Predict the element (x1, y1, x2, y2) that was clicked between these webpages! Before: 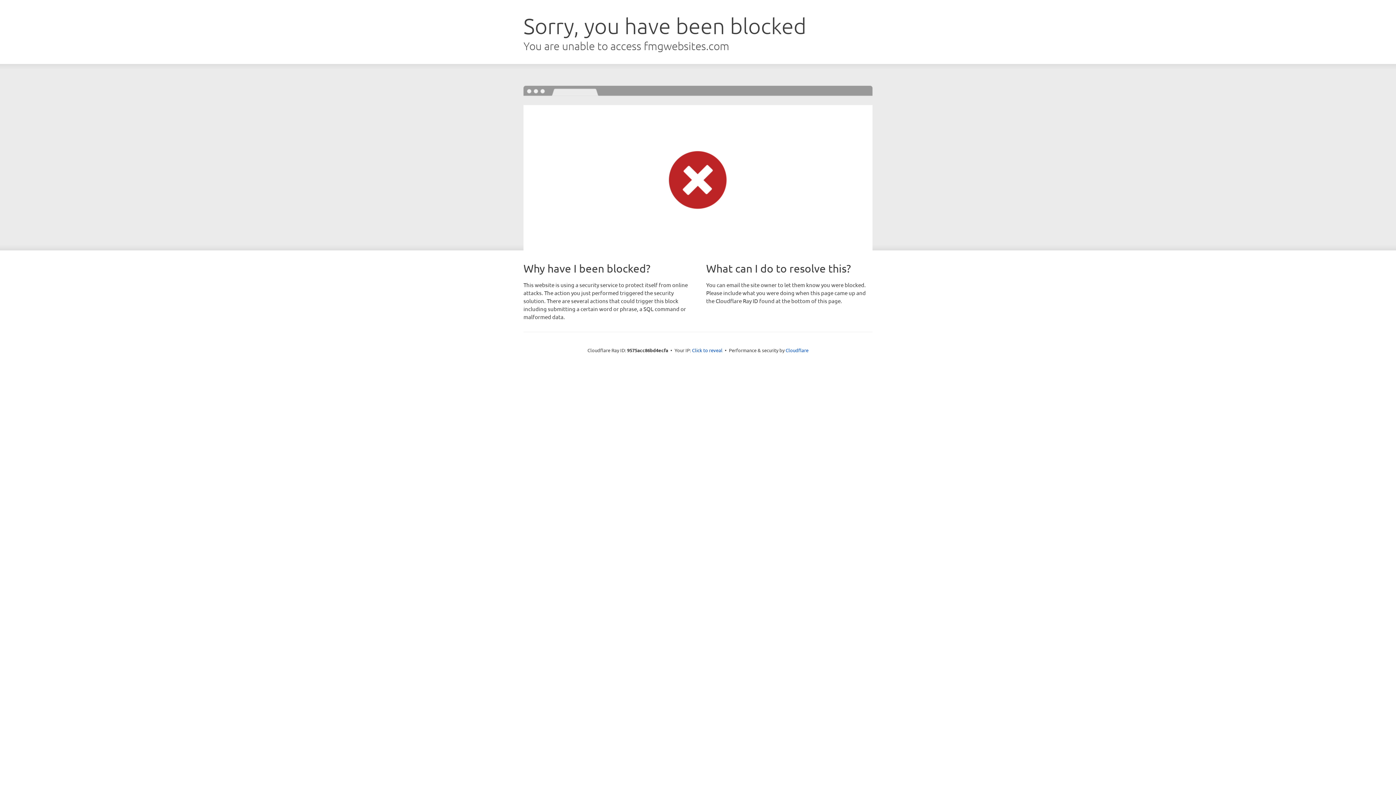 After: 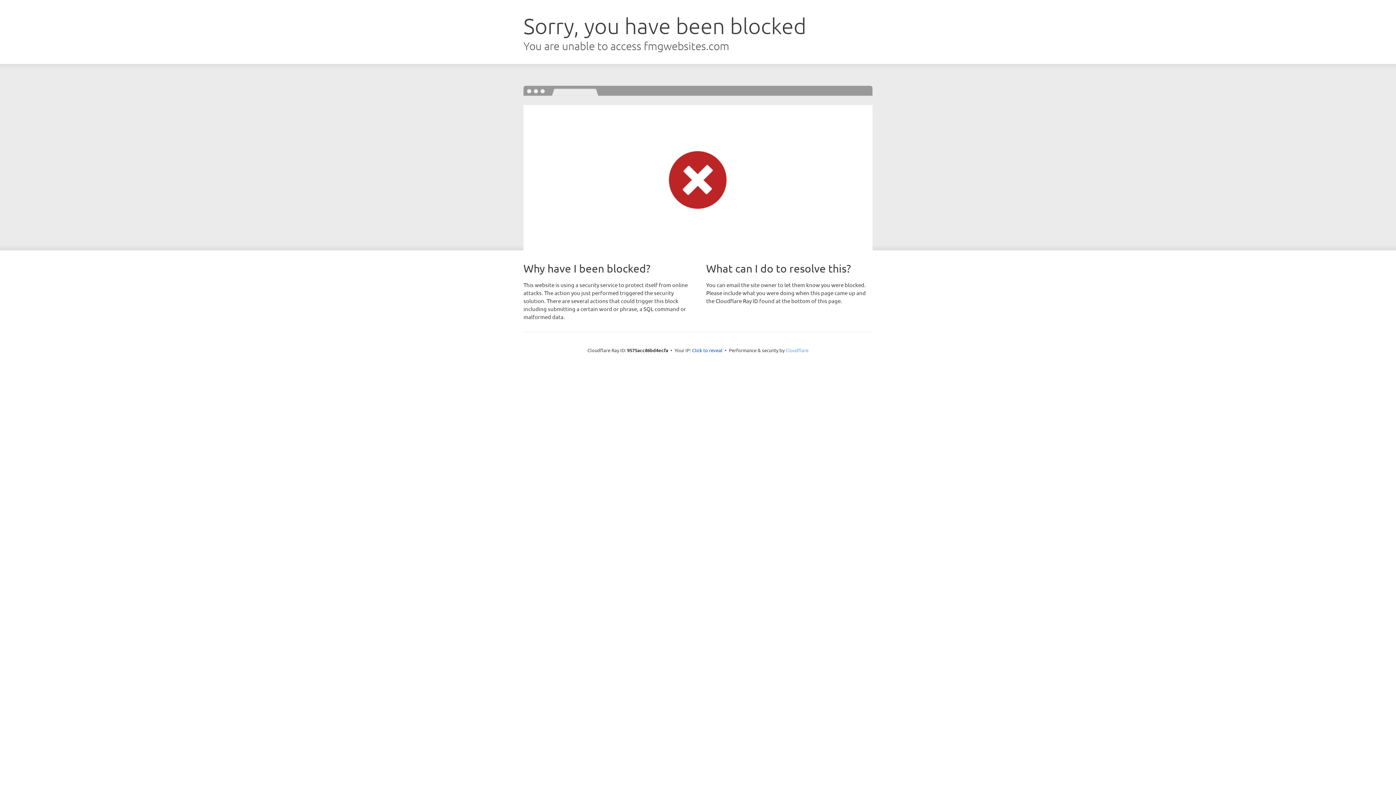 Action: label: Cloudflare bbox: (785, 347, 808, 353)